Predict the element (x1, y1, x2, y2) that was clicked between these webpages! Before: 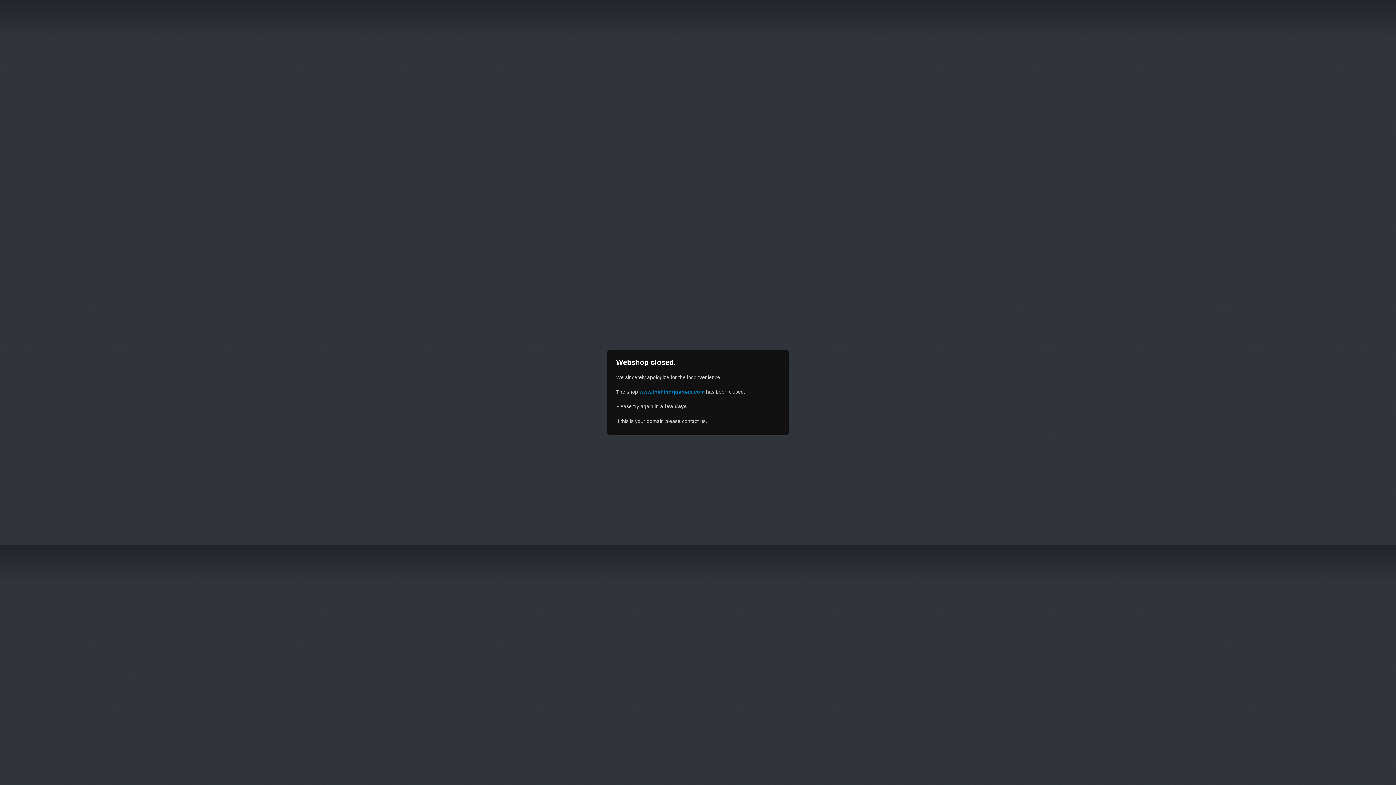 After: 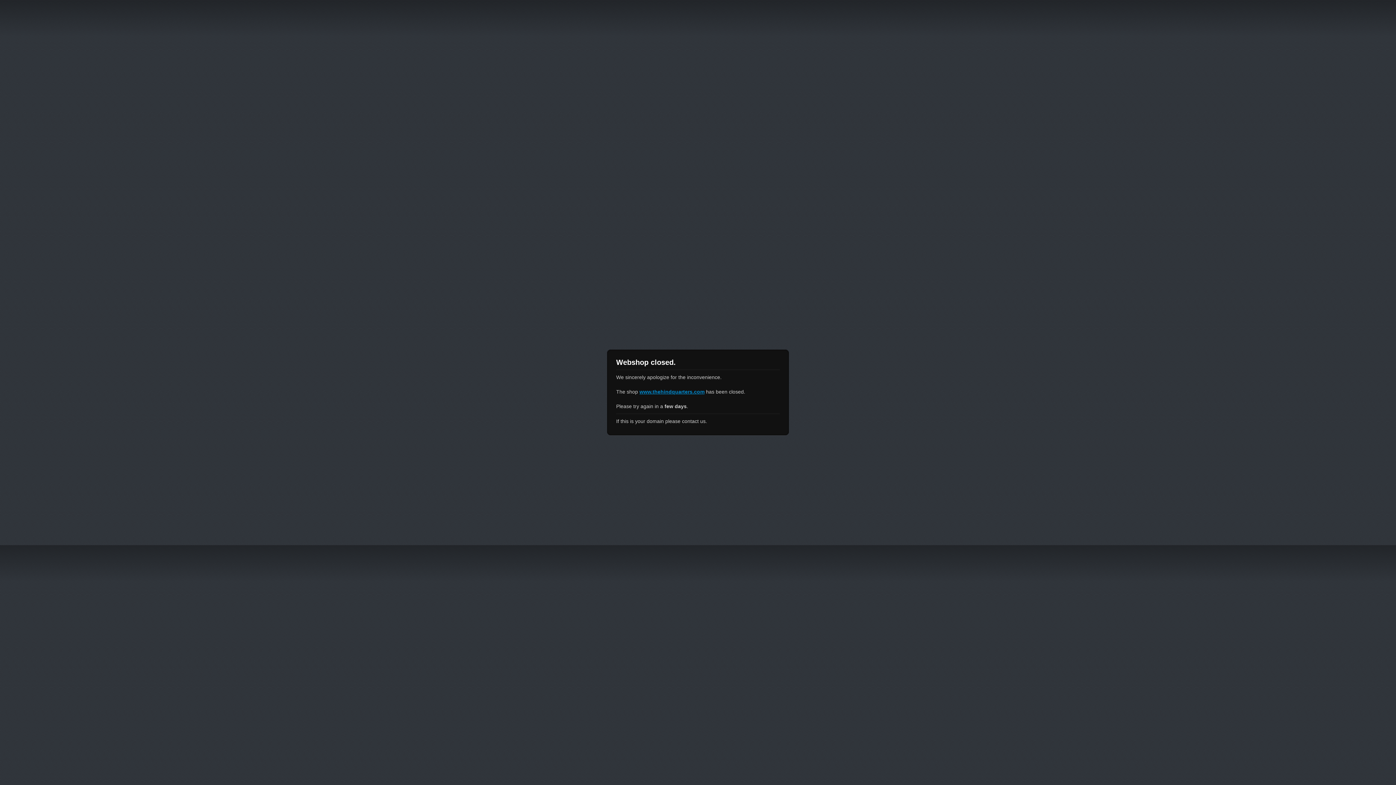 Action: label: www.thehindquarters.com bbox: (639, 389, 704, 394)